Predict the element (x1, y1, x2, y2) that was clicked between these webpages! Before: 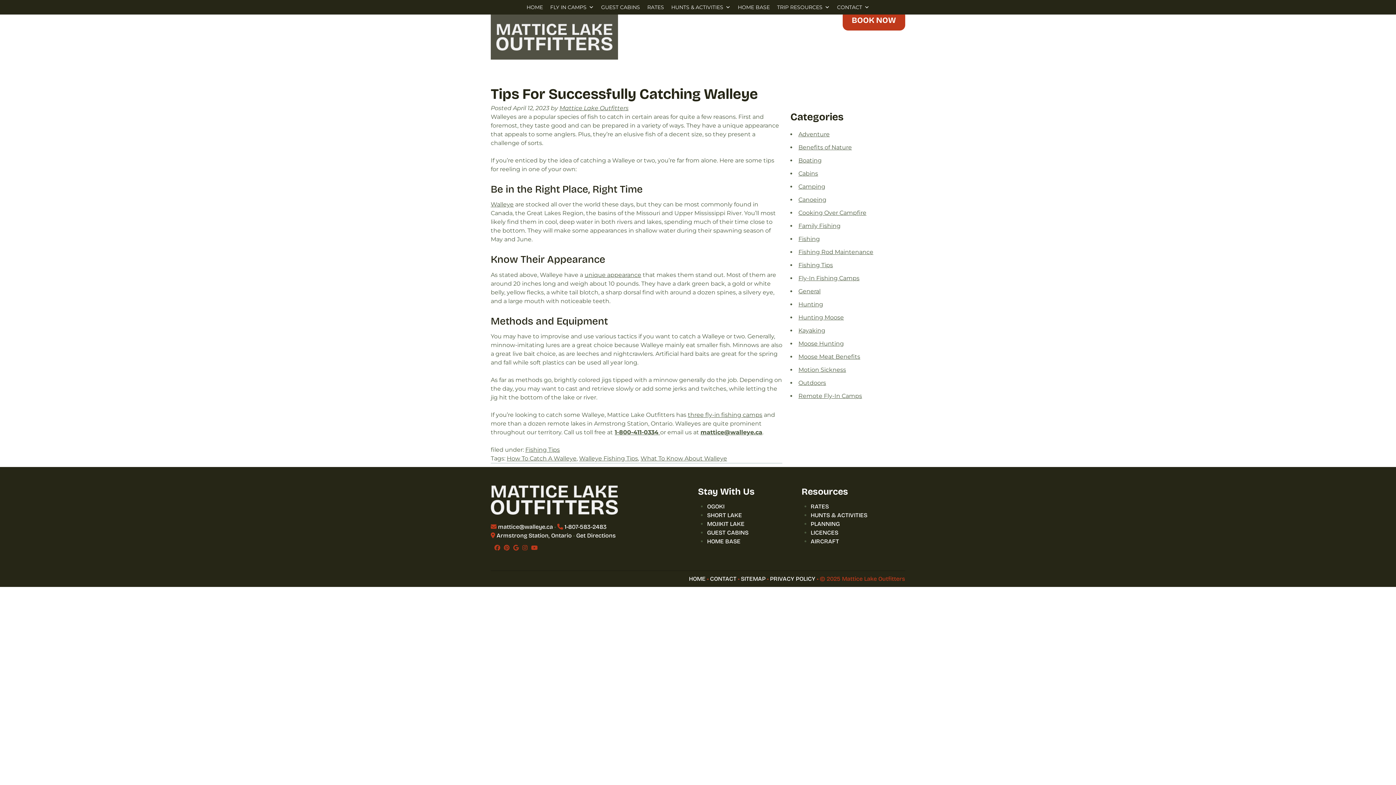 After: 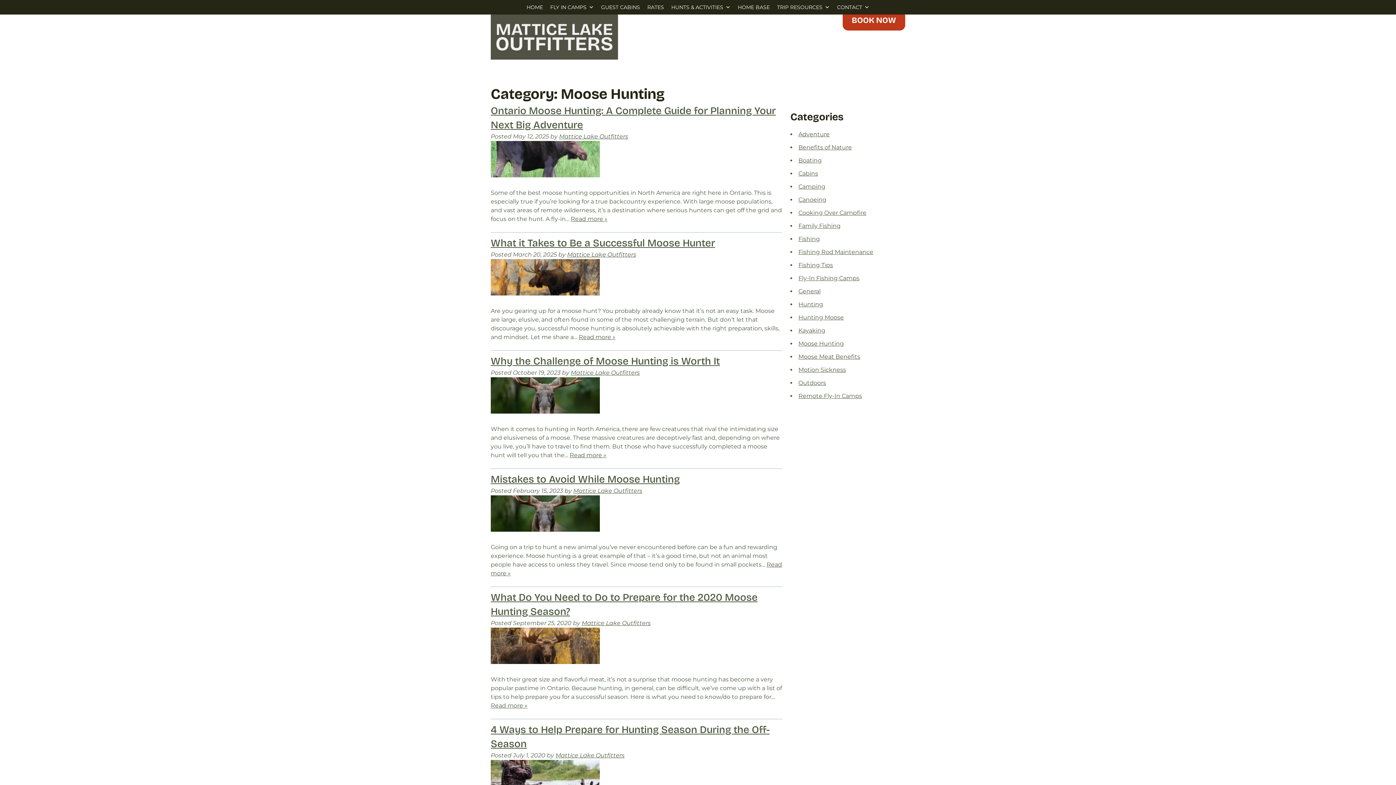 Action: label: Moose Hunting bbox: (798, 340, 844, 347)